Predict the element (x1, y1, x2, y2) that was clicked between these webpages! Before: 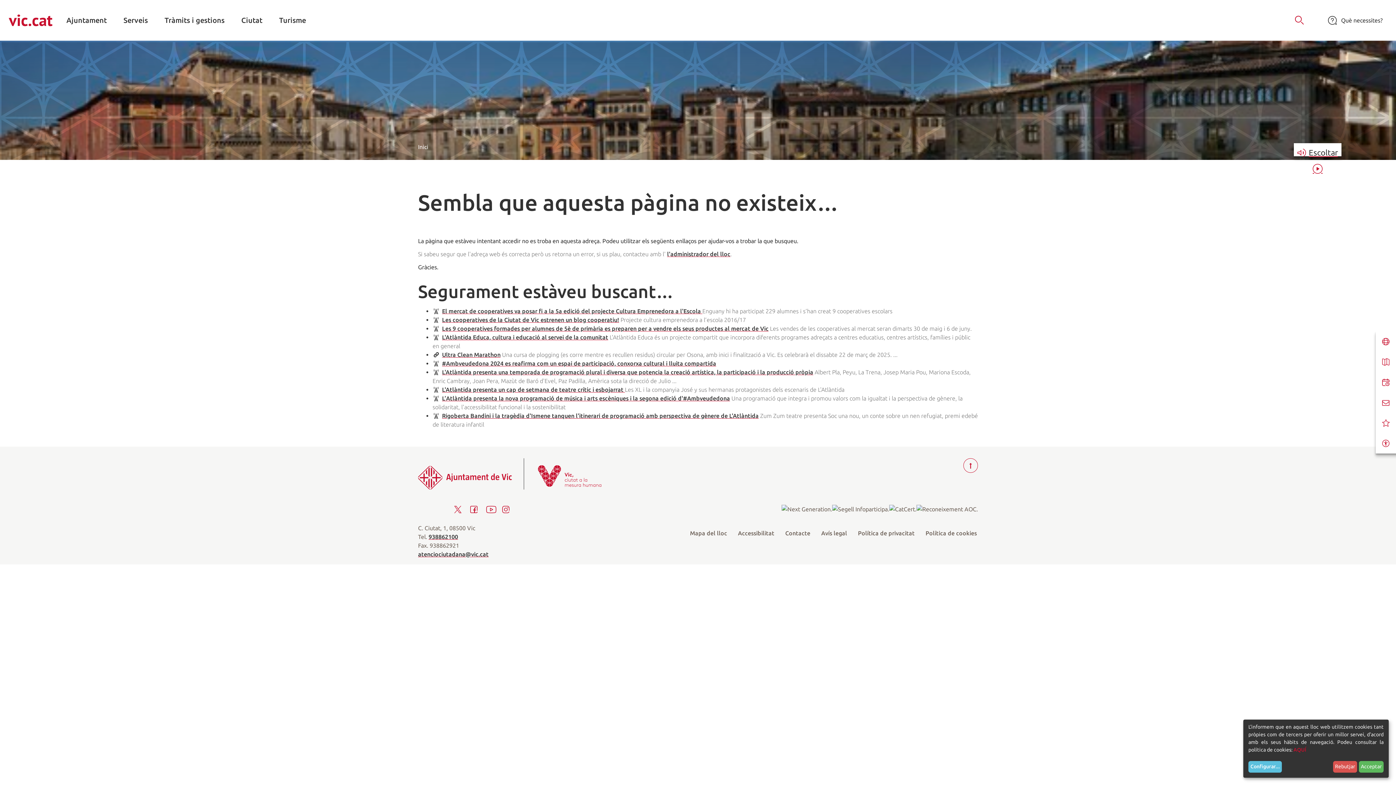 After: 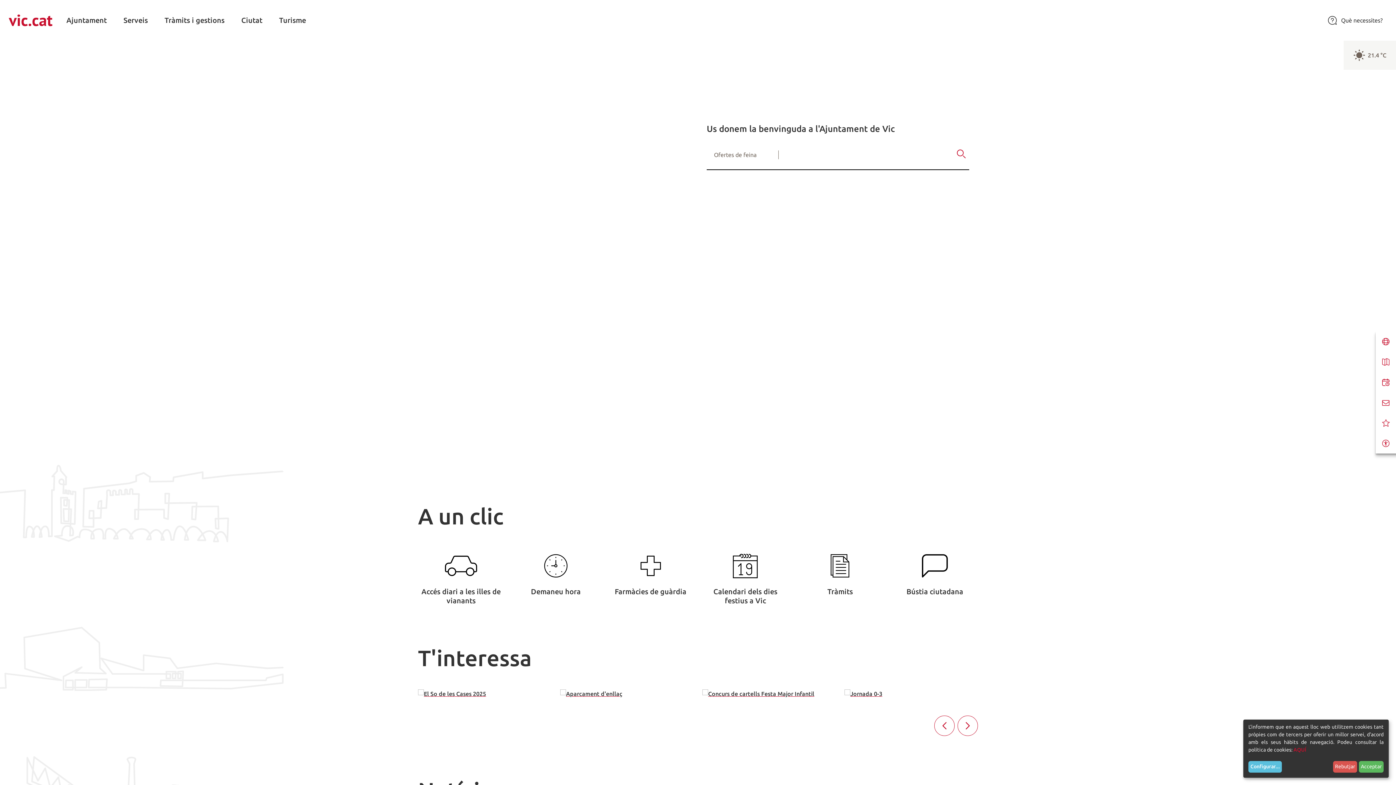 Action: bbox: (8, 14, 52, 26)